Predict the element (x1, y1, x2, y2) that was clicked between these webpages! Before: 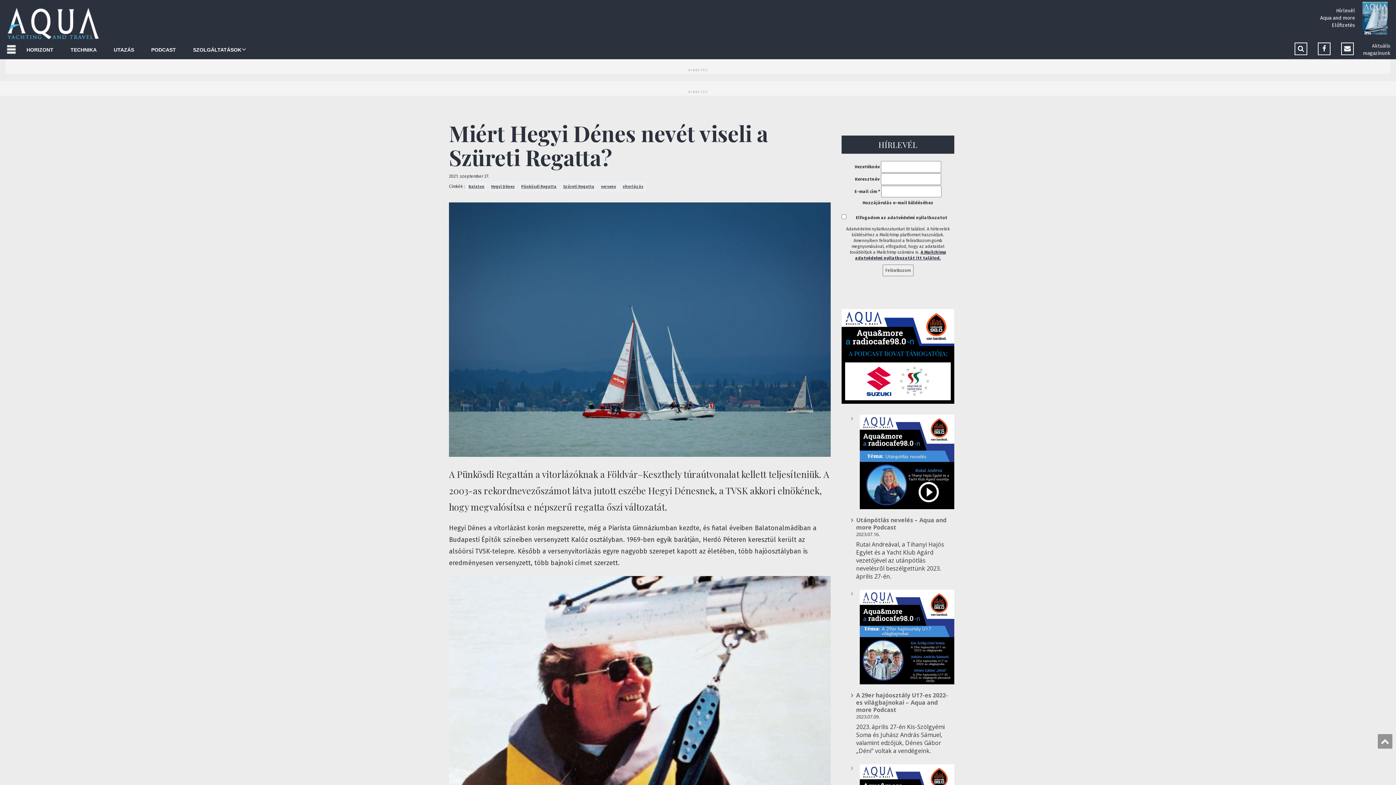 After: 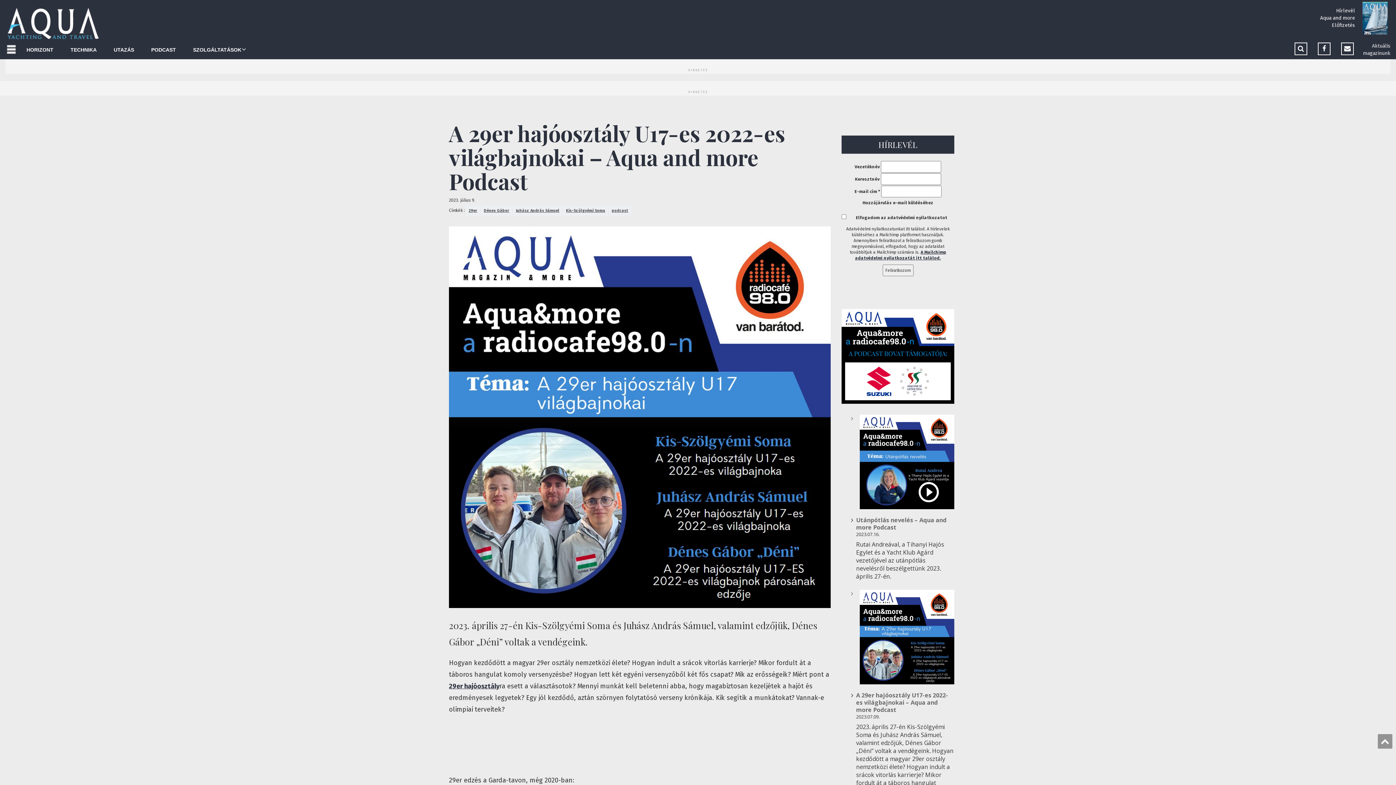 Action: label: A 29er hajóosztály U17-es 2022-es világbajnokai – Aqua and more Podcast bbox: (856, 590, 954, 684)